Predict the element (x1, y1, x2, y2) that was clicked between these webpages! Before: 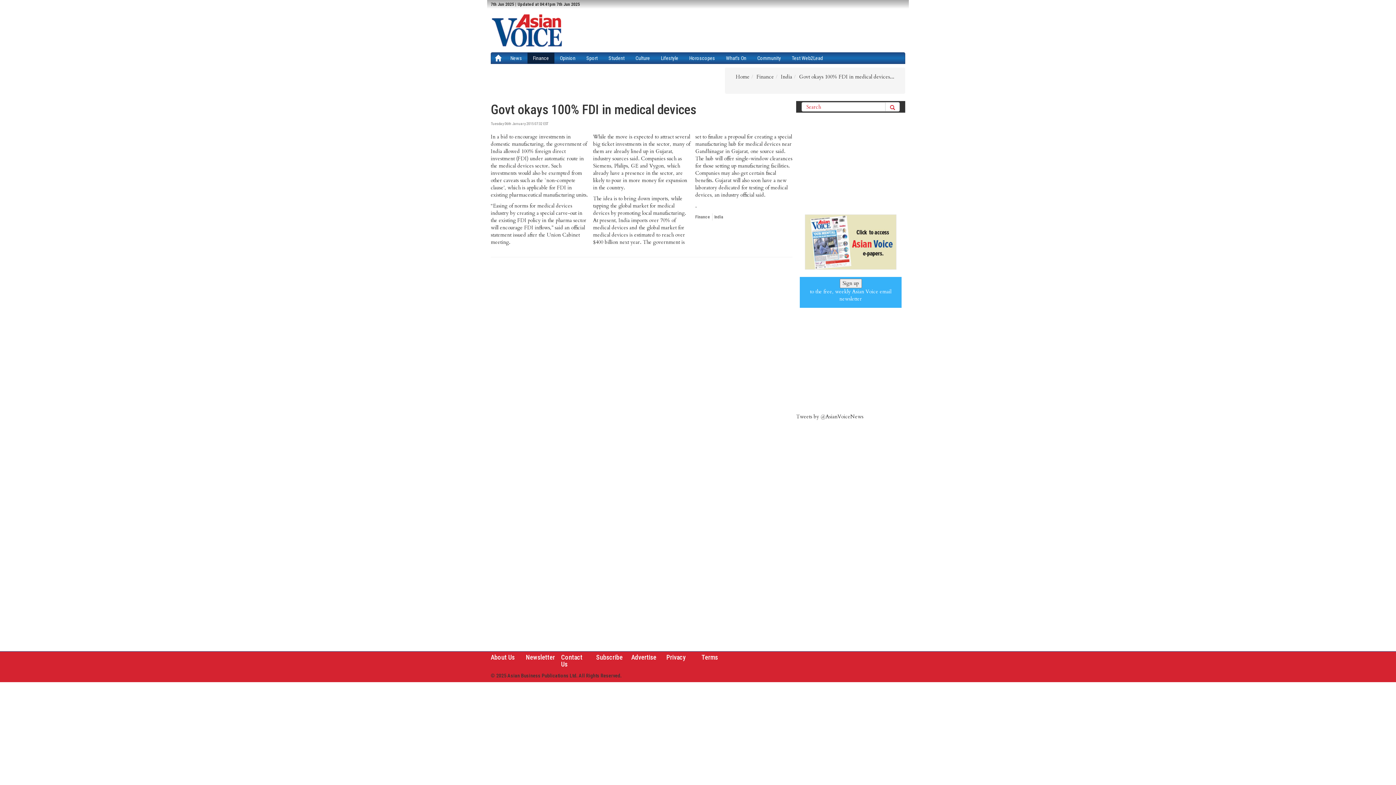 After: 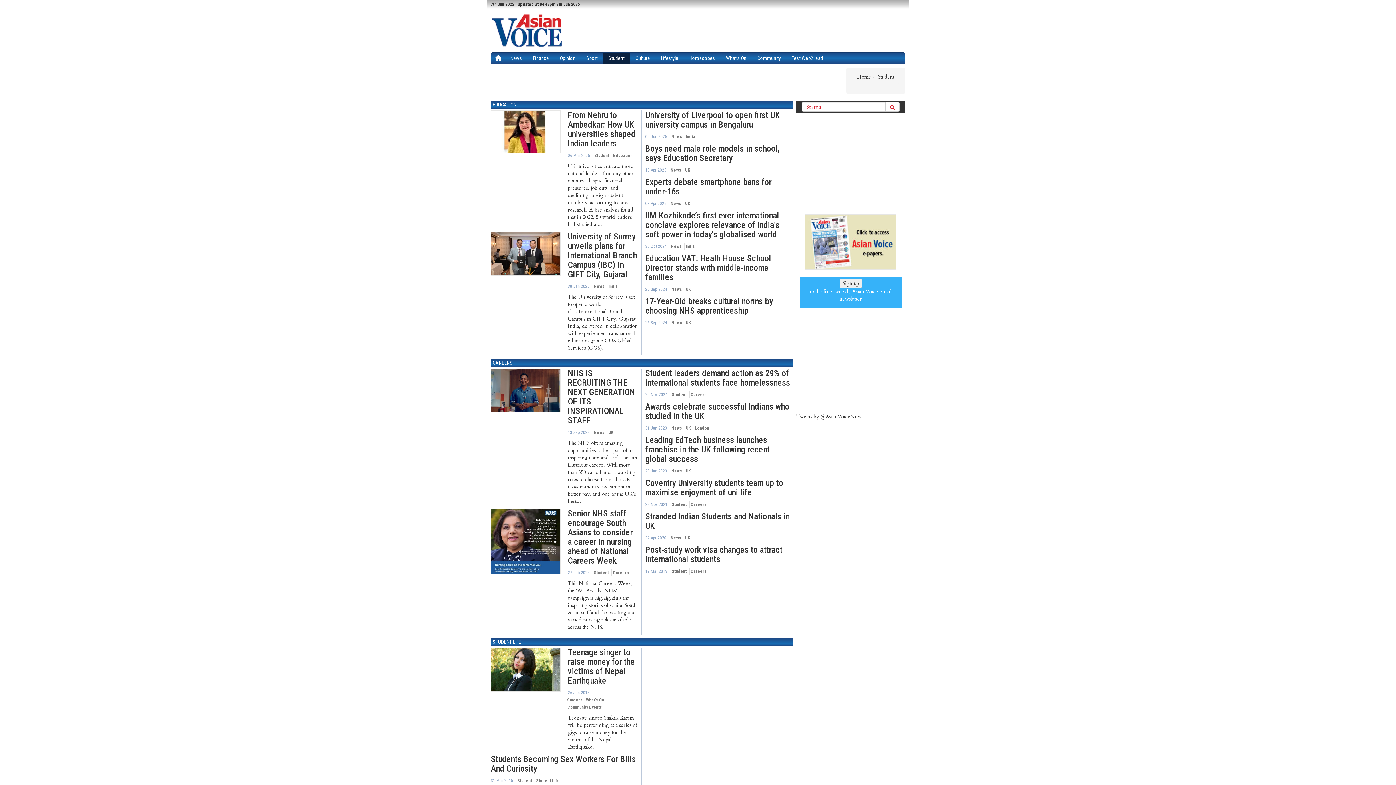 Action: label: Student bbox: (603, 52, 630, 63)